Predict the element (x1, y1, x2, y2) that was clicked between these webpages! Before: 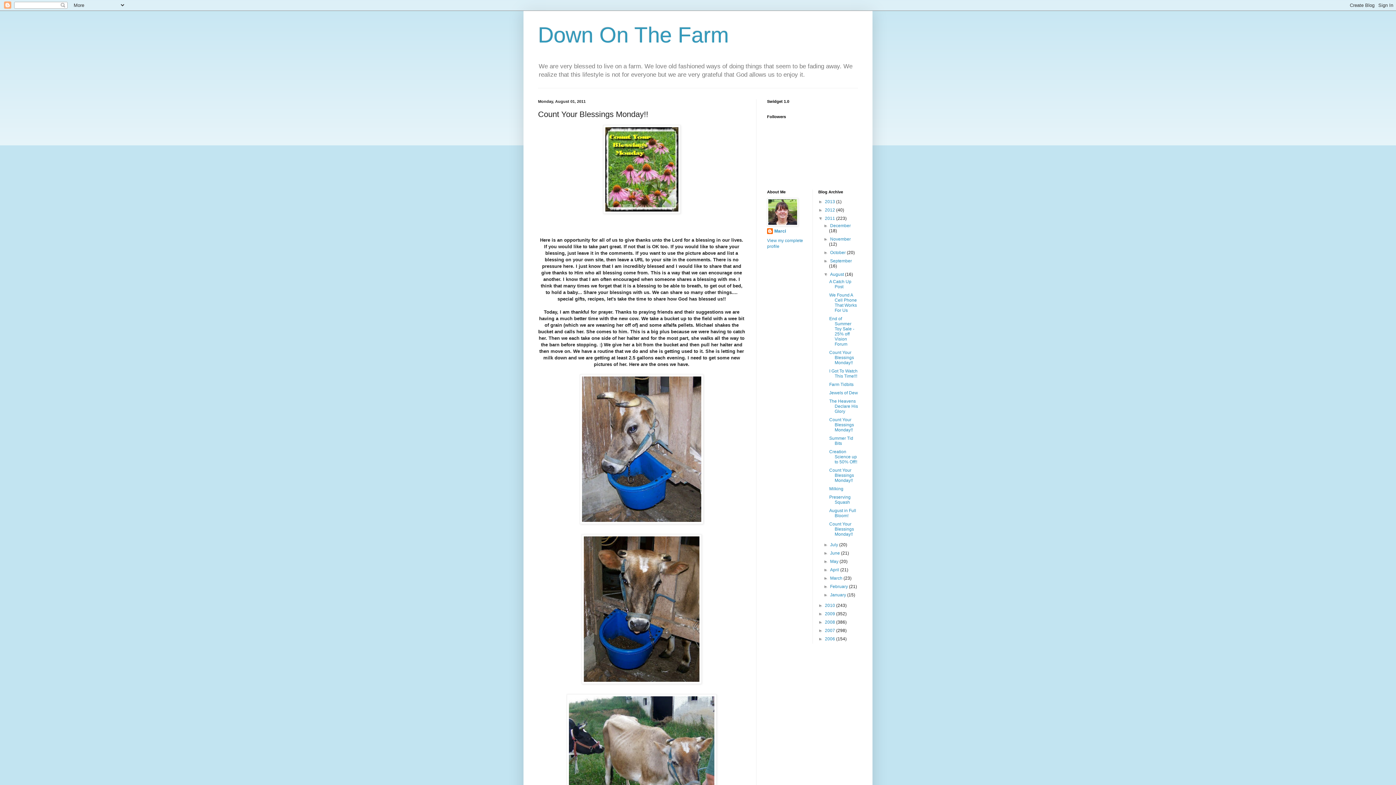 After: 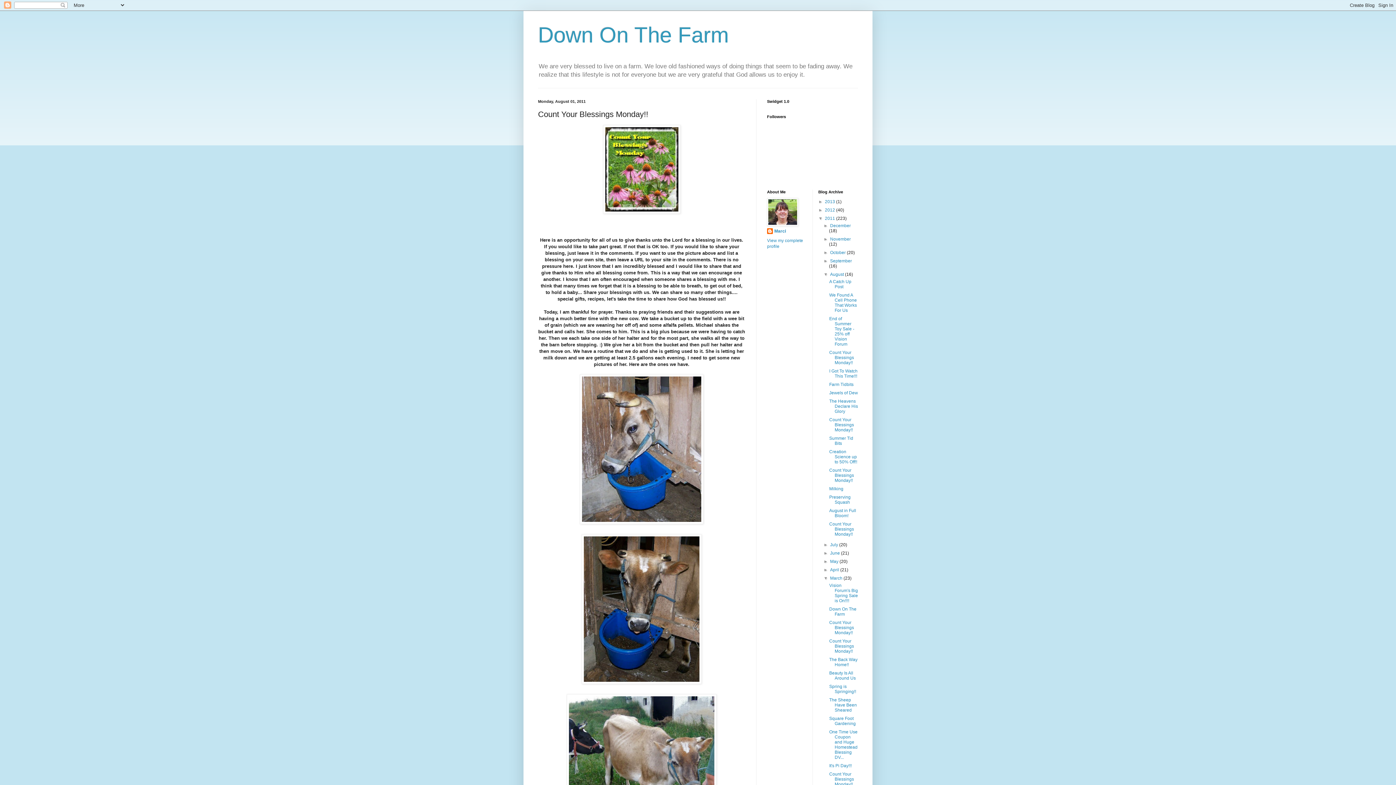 Action: label: ►   bbox: (823, 576, 830, 581)